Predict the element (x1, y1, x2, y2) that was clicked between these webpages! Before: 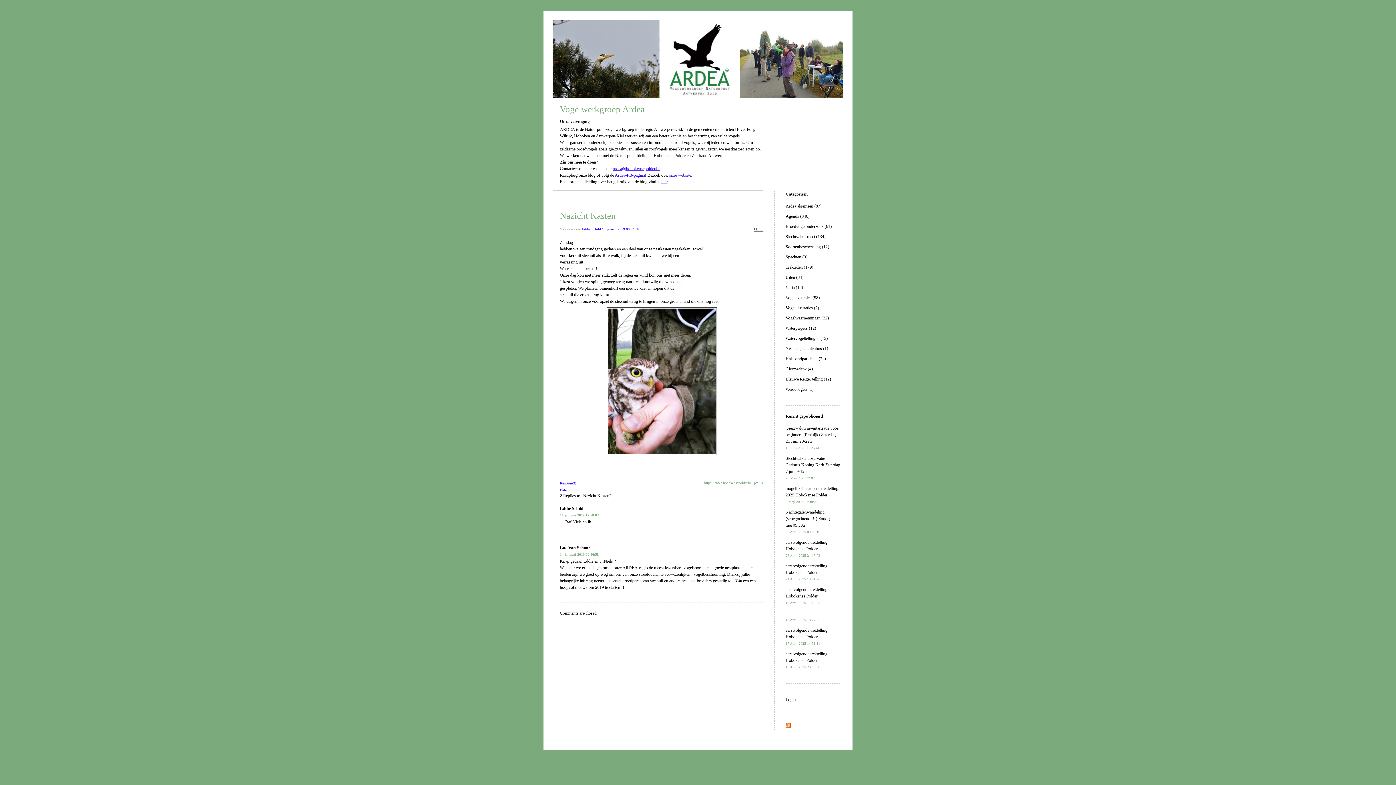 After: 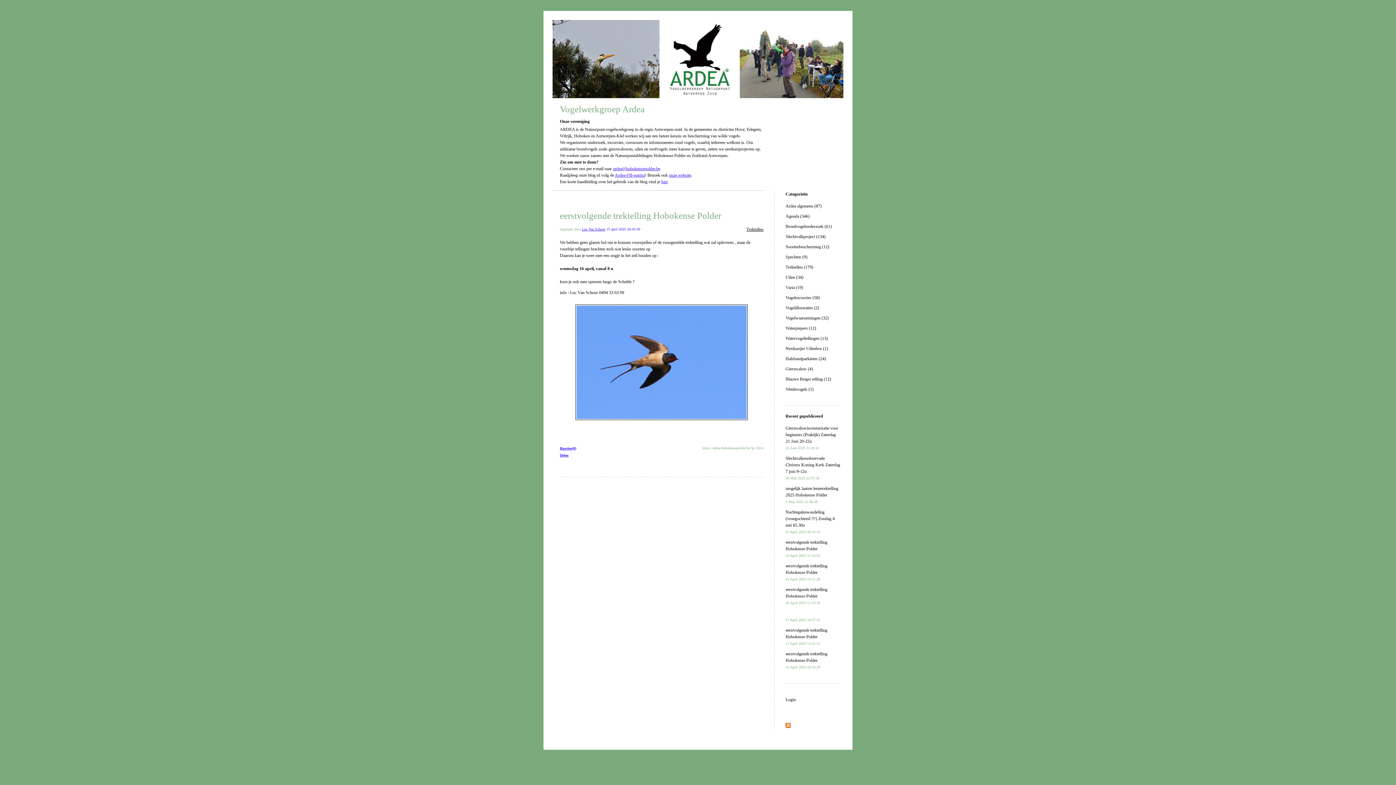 Action: label: eerstvolgende trektelling Hobokense Polder
15 April 2025 20:43:30 bbox: (785, 651, 827, 669)